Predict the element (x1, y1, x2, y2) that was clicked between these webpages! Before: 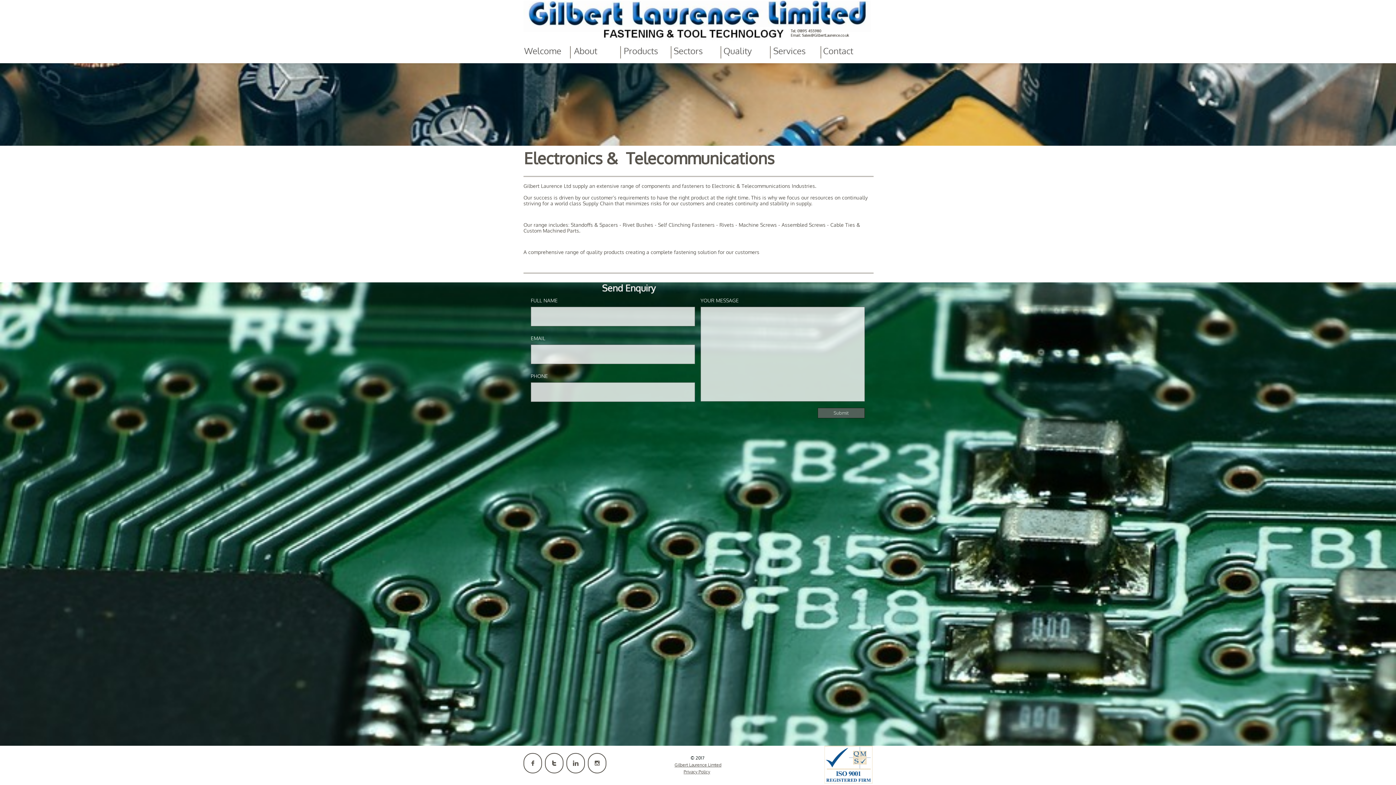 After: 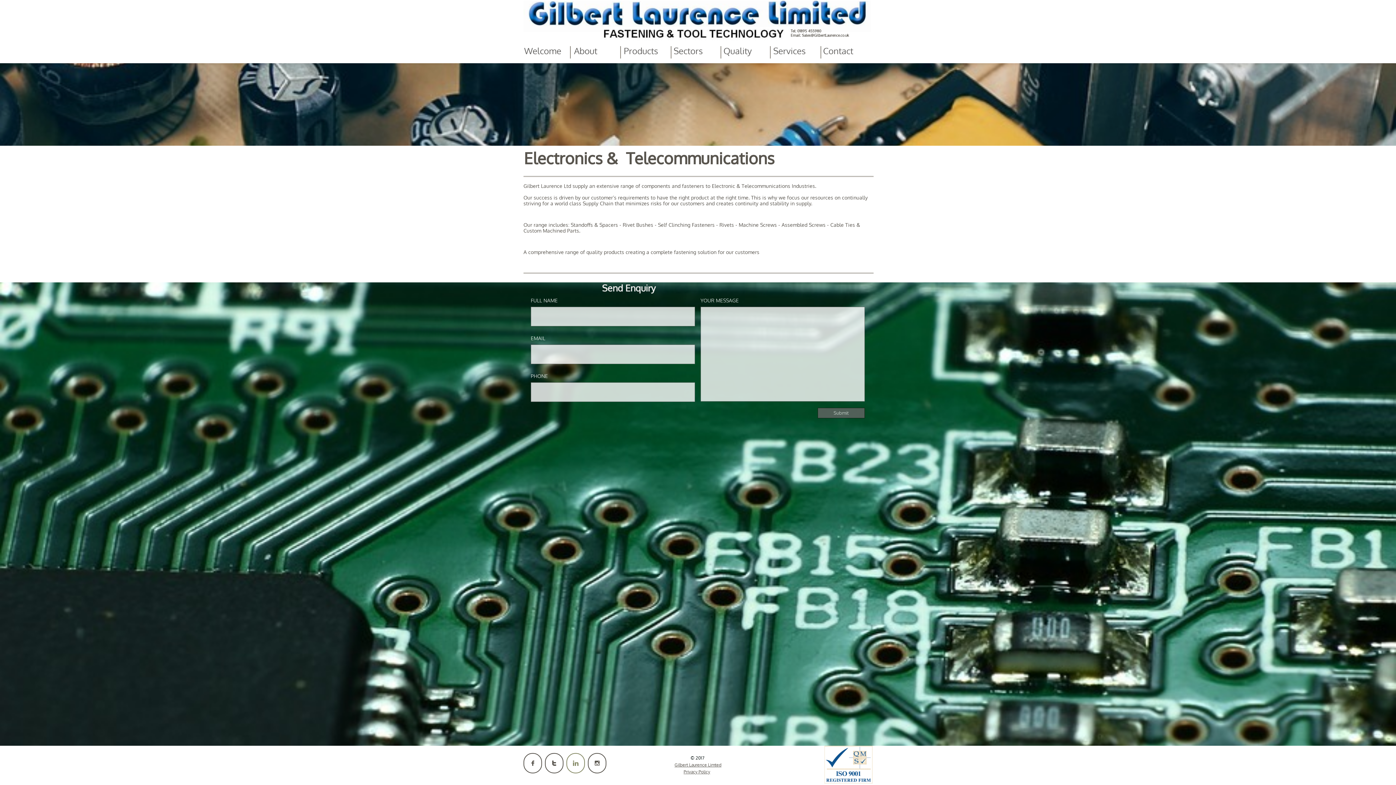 Action: label:  bbox: (566, 753, 585, 773)